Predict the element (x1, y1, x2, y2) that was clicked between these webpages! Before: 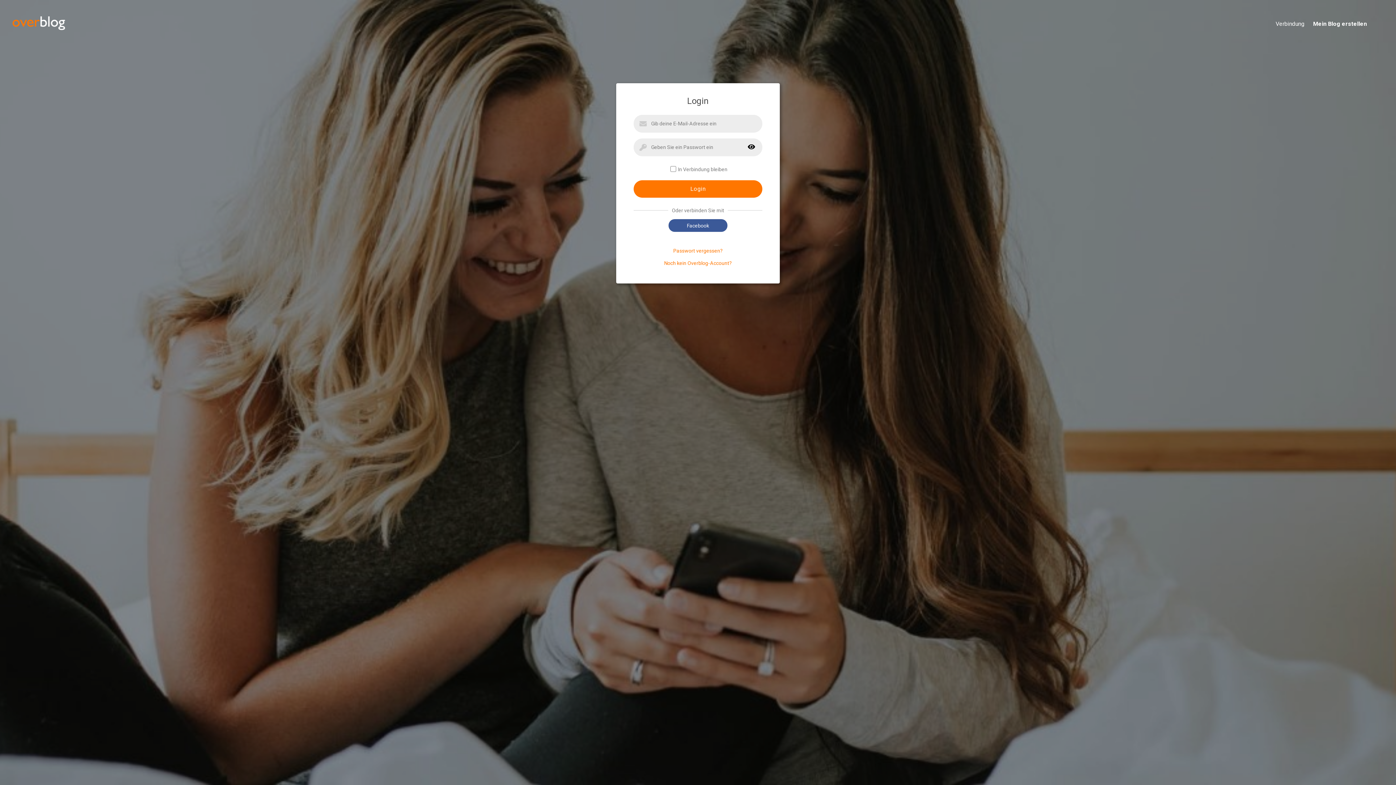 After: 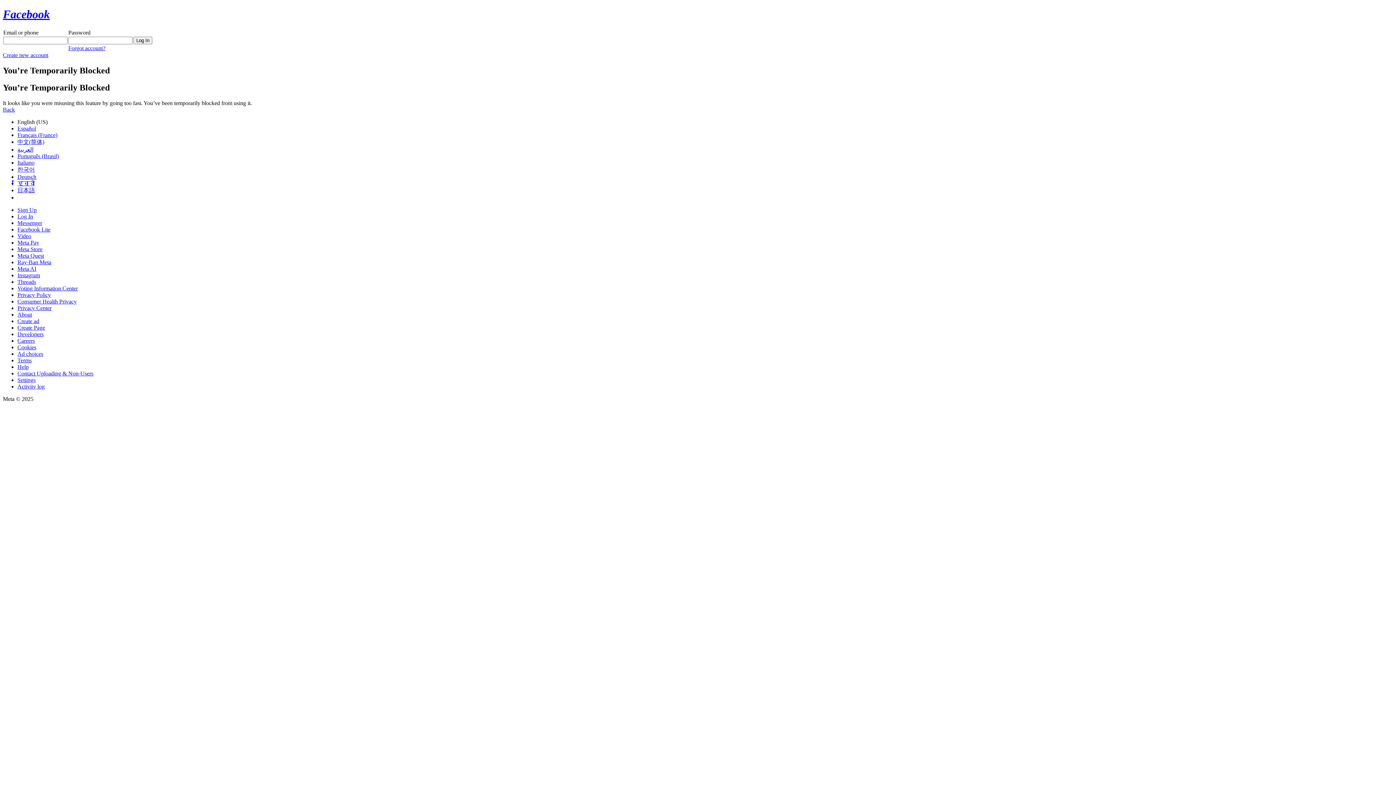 Action: bbox: (668, 219, 727, 232) label: Facebook